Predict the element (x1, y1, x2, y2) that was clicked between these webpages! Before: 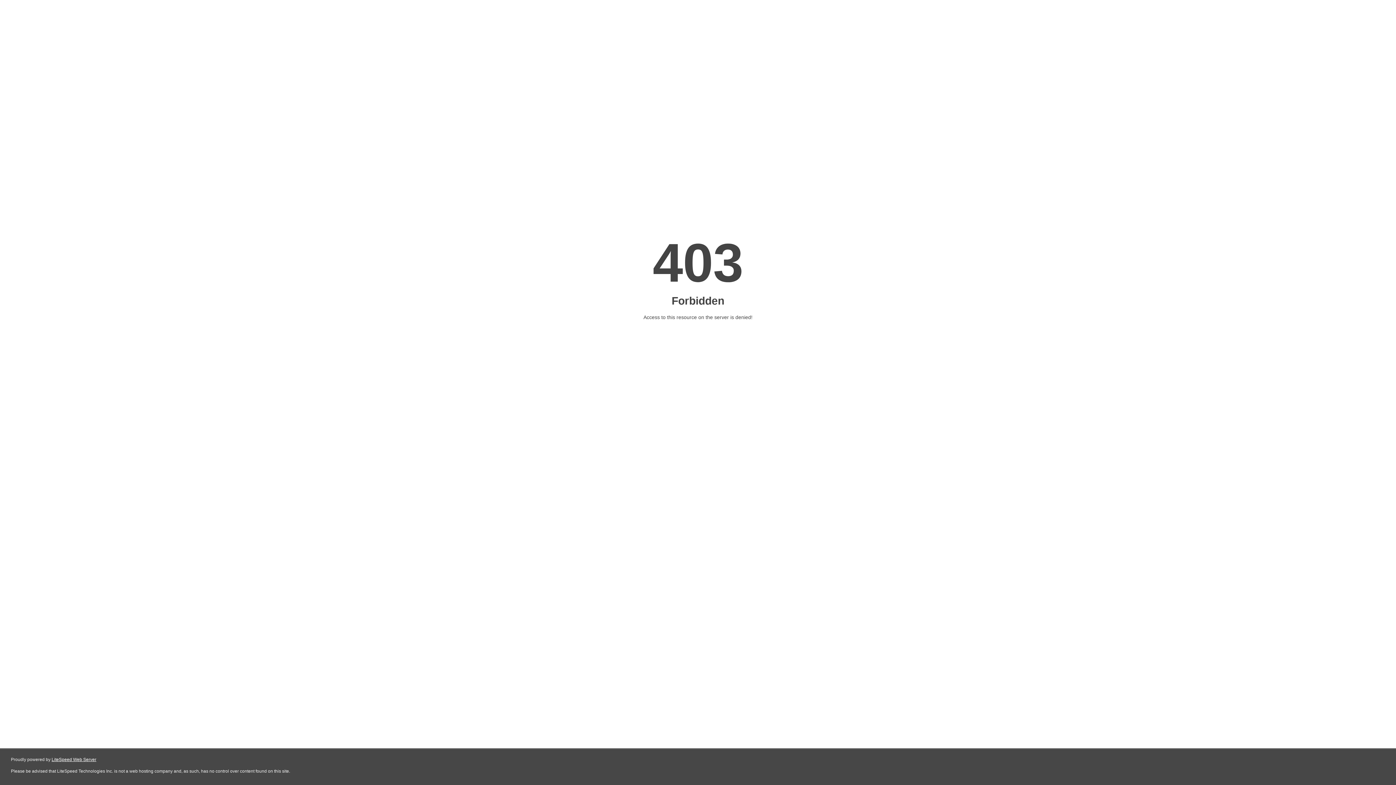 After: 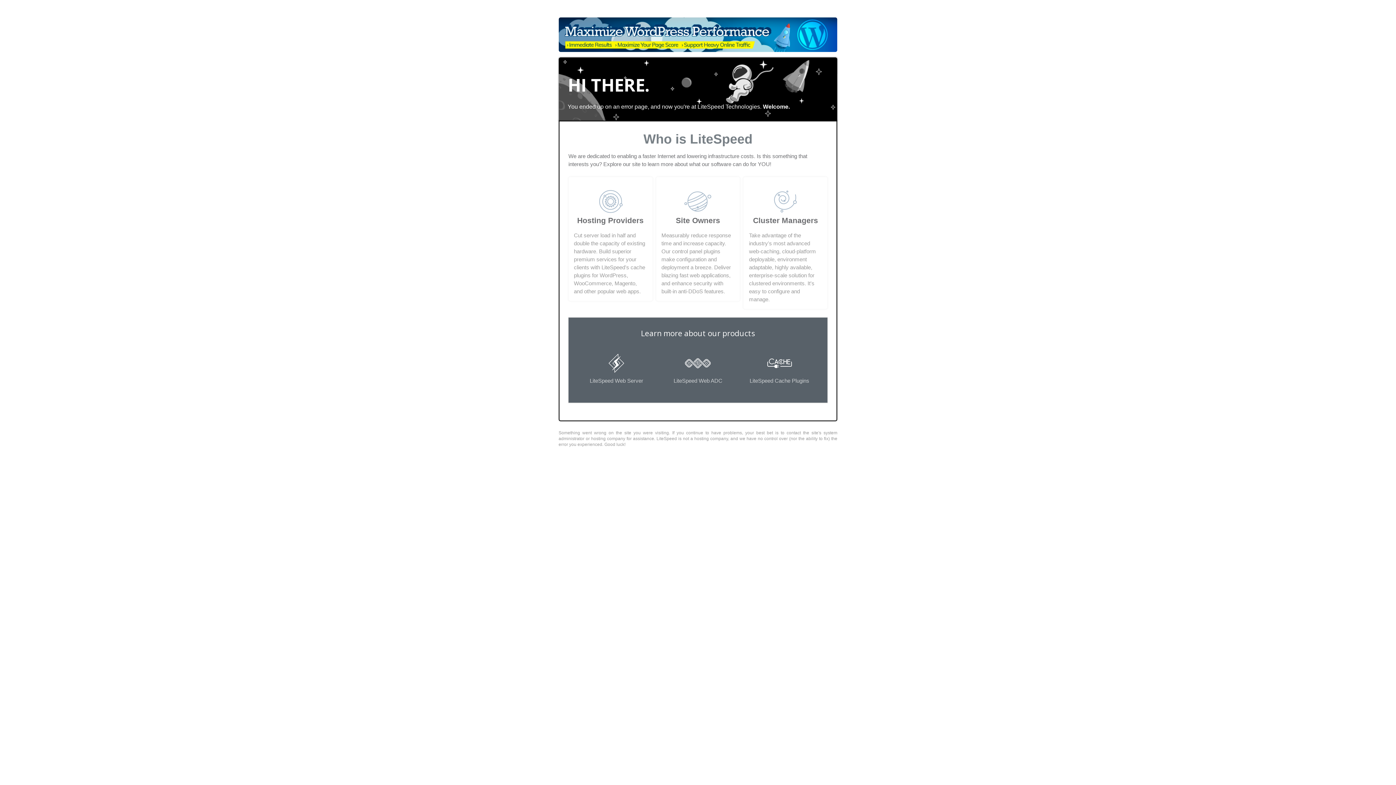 Action: label: LiteSpeed Web Server bbox: (51, 757, 96, 762)